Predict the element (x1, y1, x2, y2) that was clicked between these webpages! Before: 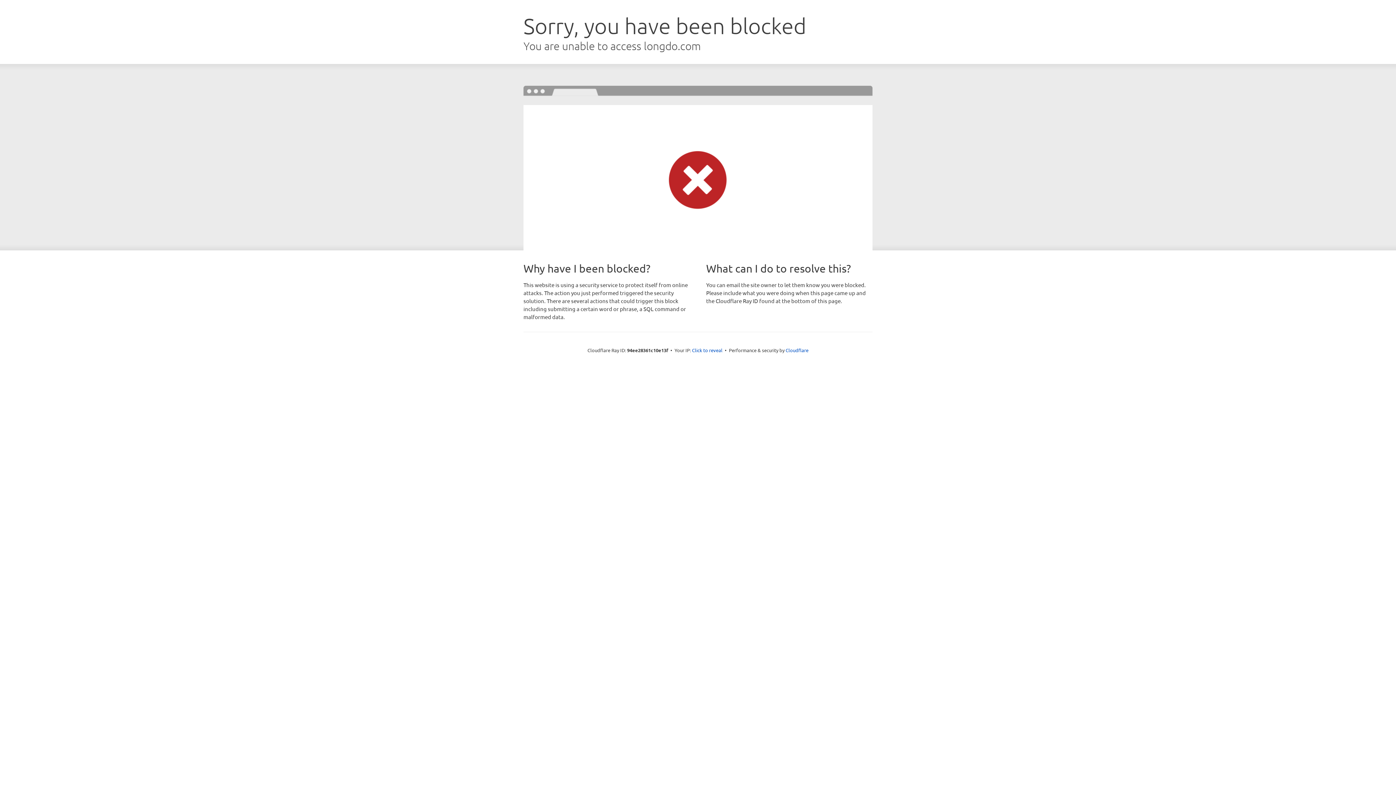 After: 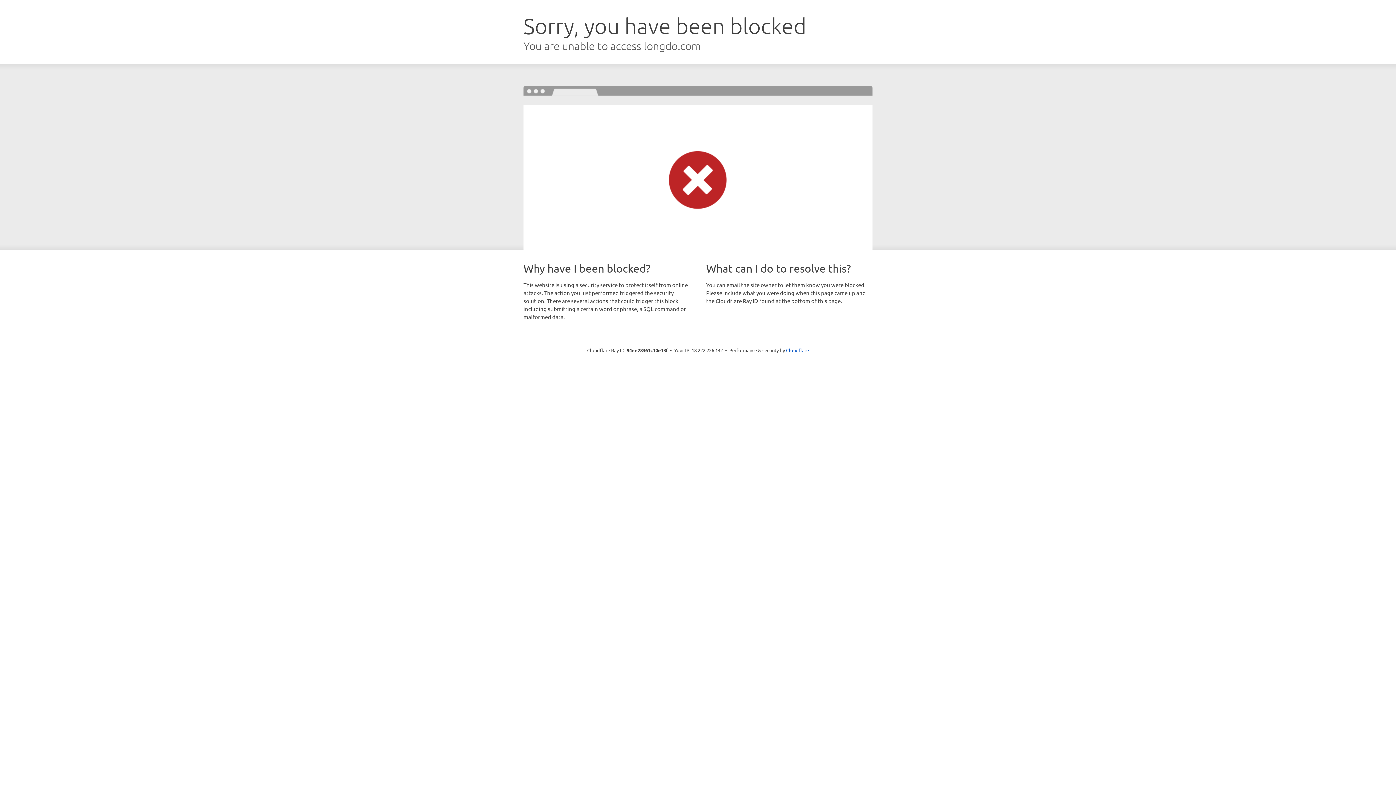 Action: bbox: (692, 346, 722, 353) label: Click to reveal